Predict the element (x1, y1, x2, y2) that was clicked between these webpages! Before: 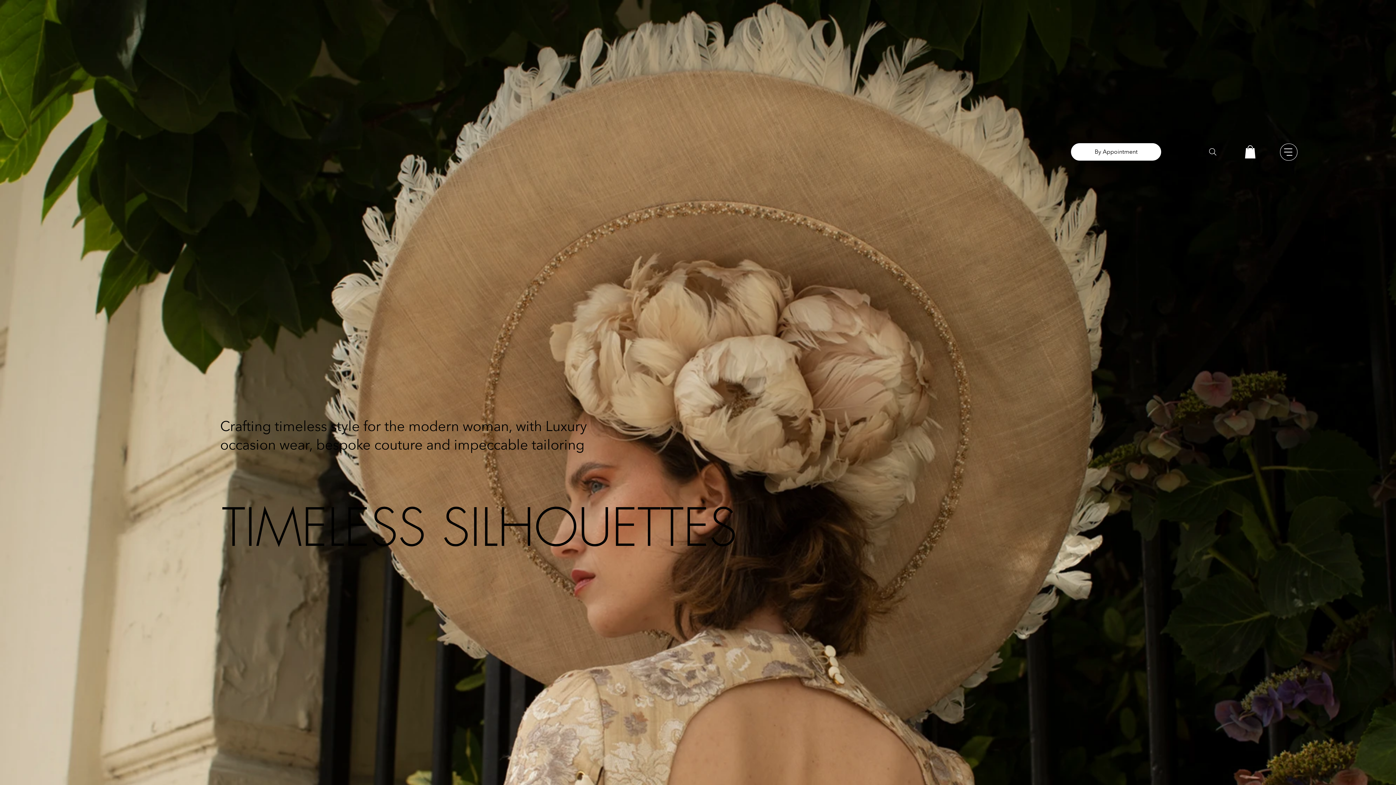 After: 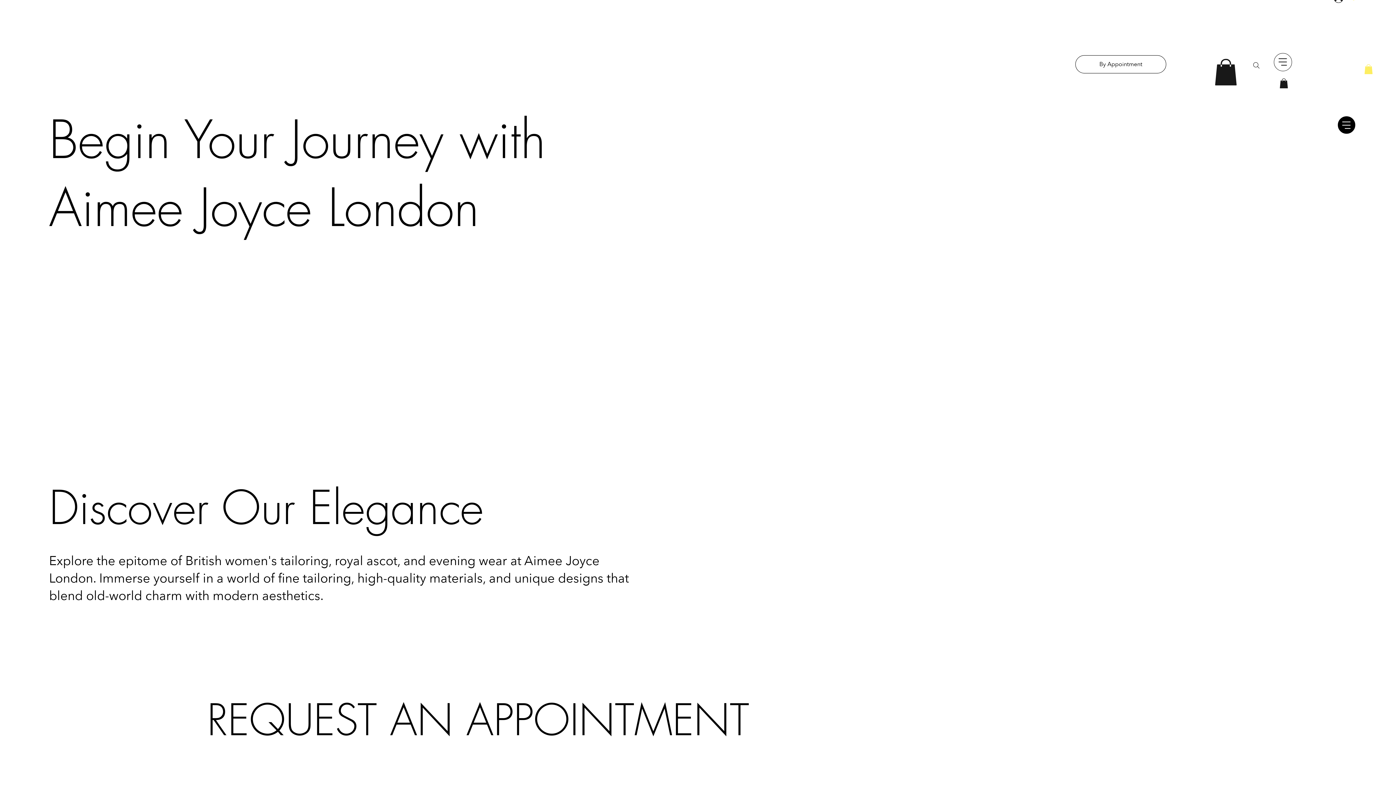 Action: label: By Appointment bbox: (1071, 142, 1161, 161)